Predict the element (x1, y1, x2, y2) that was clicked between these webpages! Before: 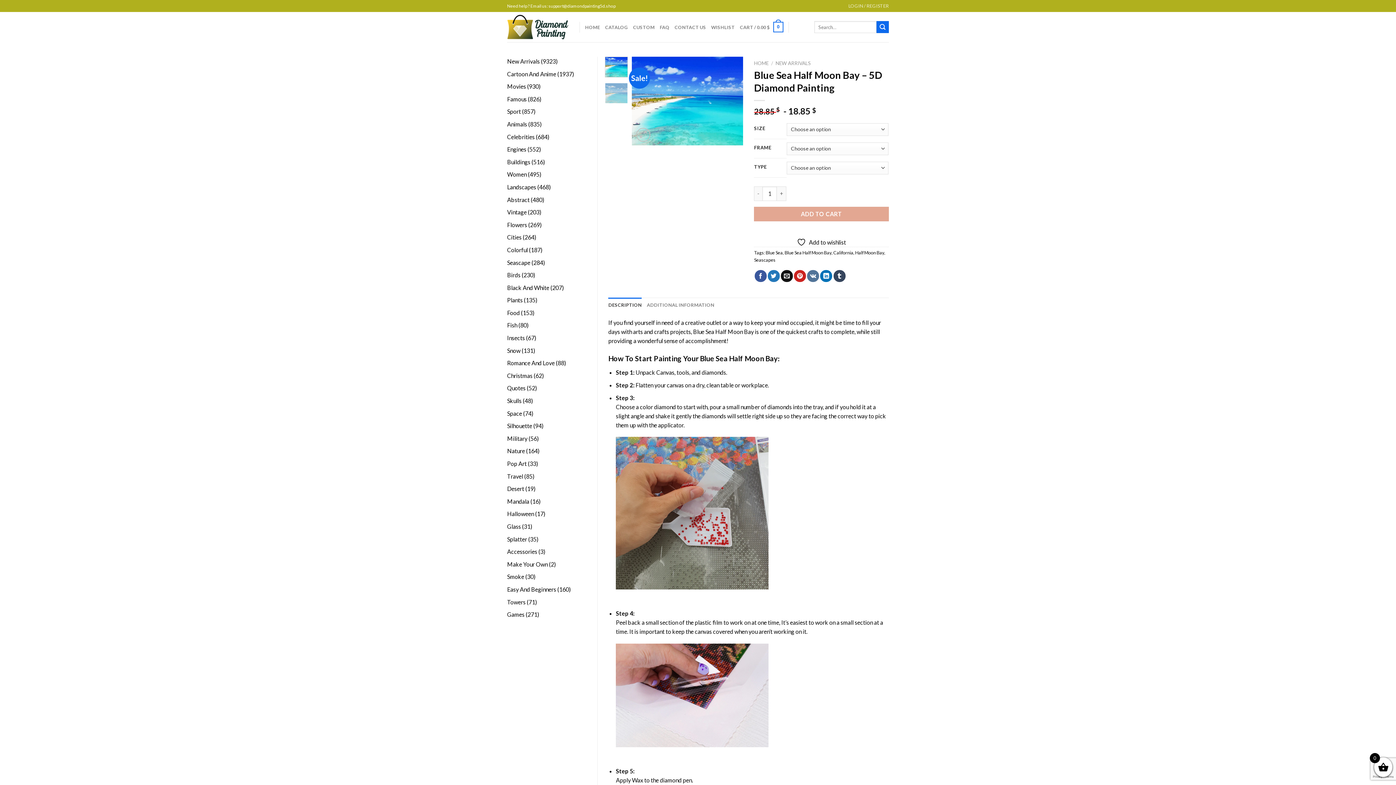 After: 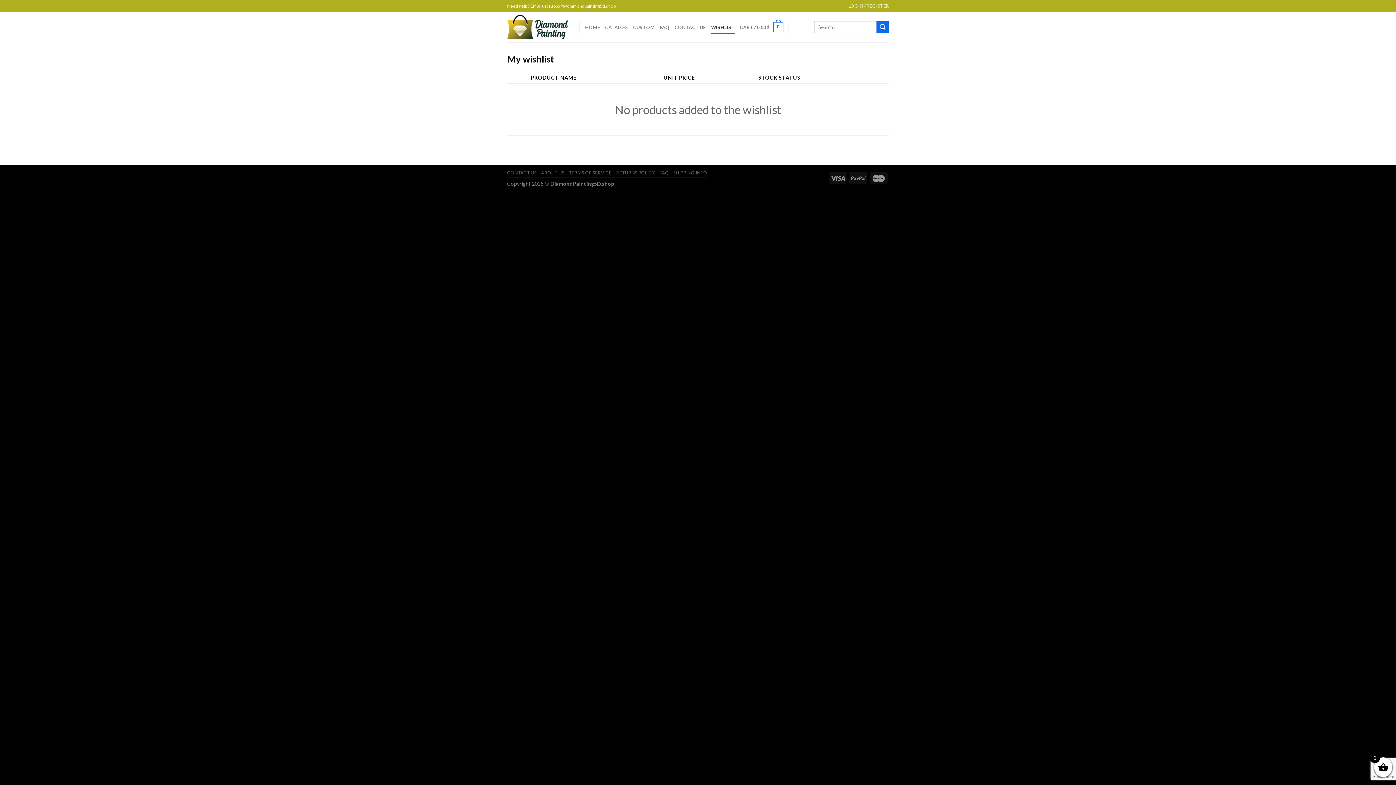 Action: bbox: (711, 20, 735, 33) label: WISHLIST